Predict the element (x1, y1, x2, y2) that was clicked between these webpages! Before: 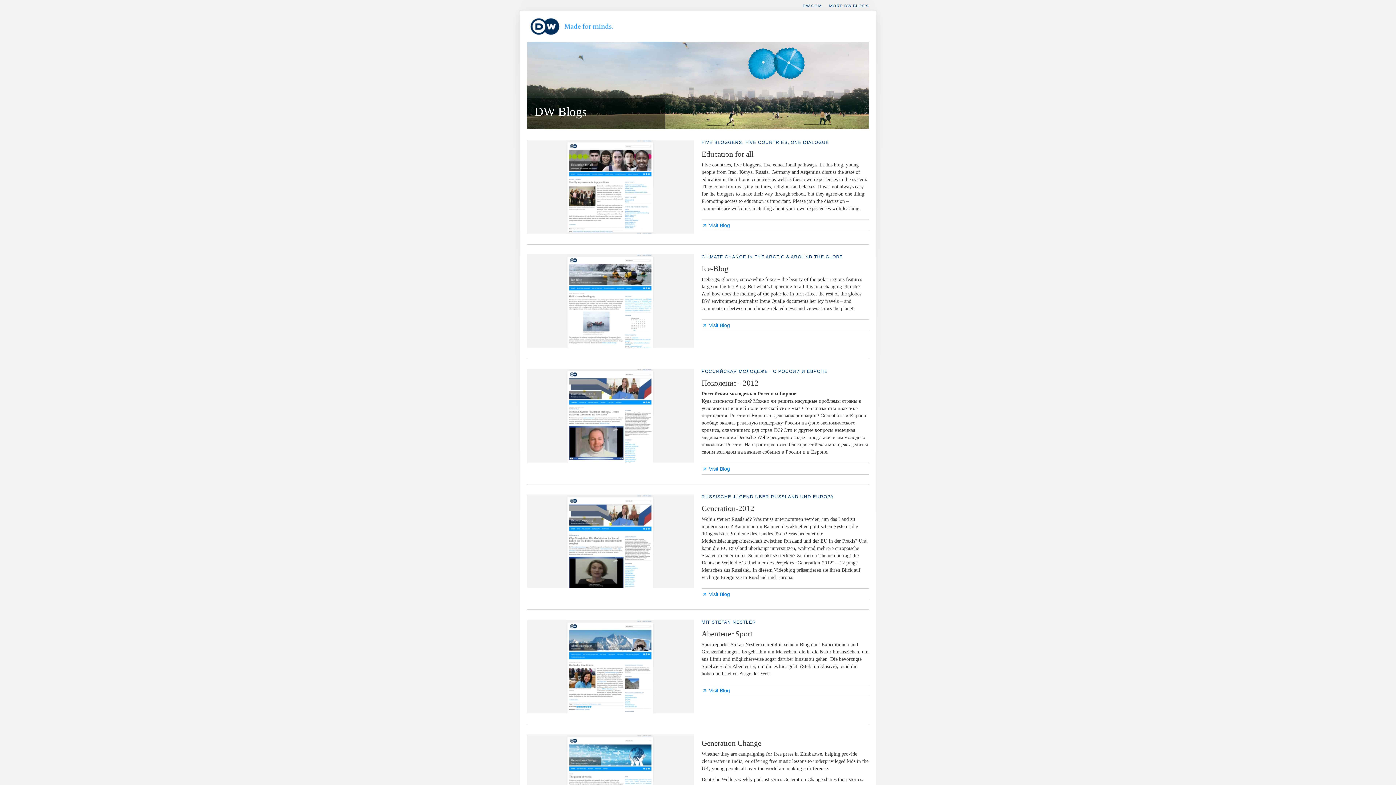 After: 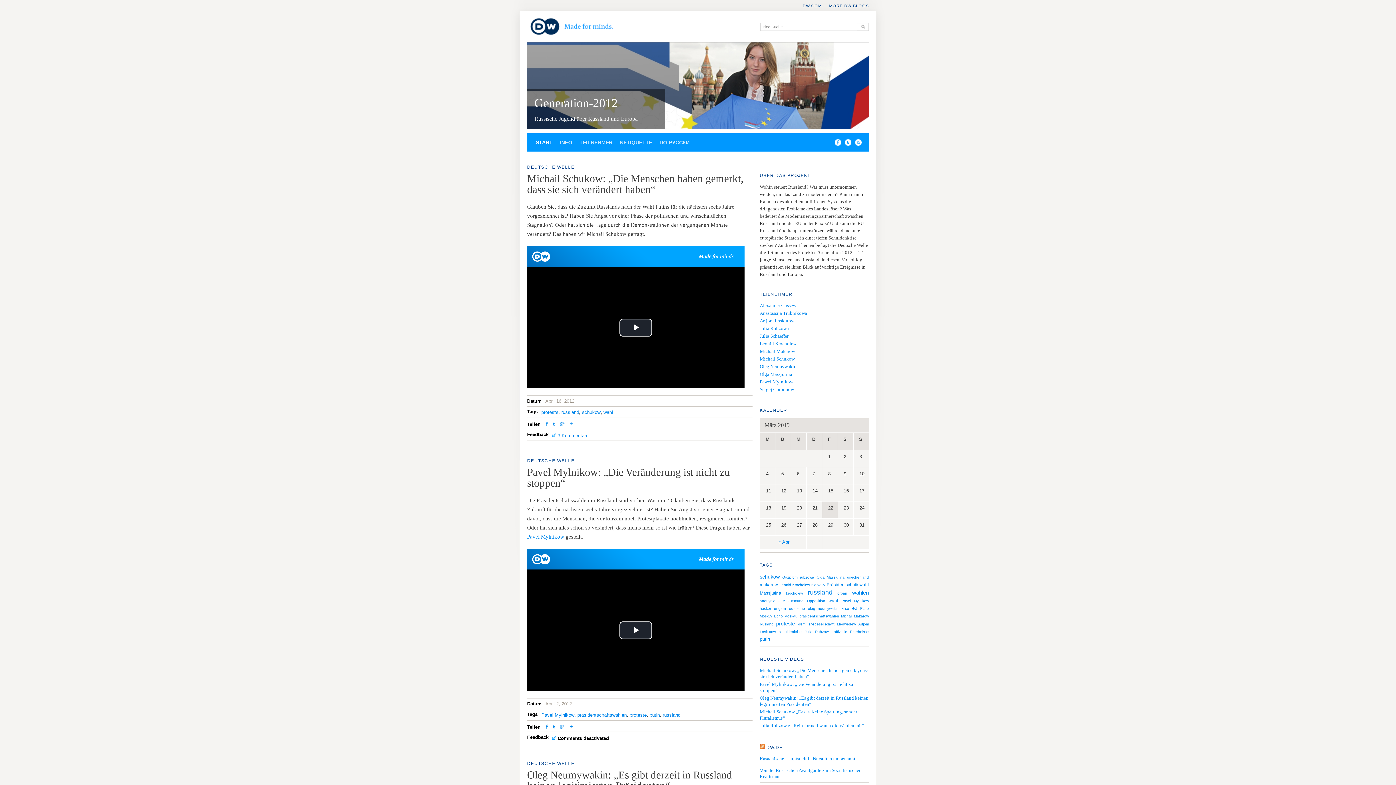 Action: bbox: (527, 583, 693, 589)